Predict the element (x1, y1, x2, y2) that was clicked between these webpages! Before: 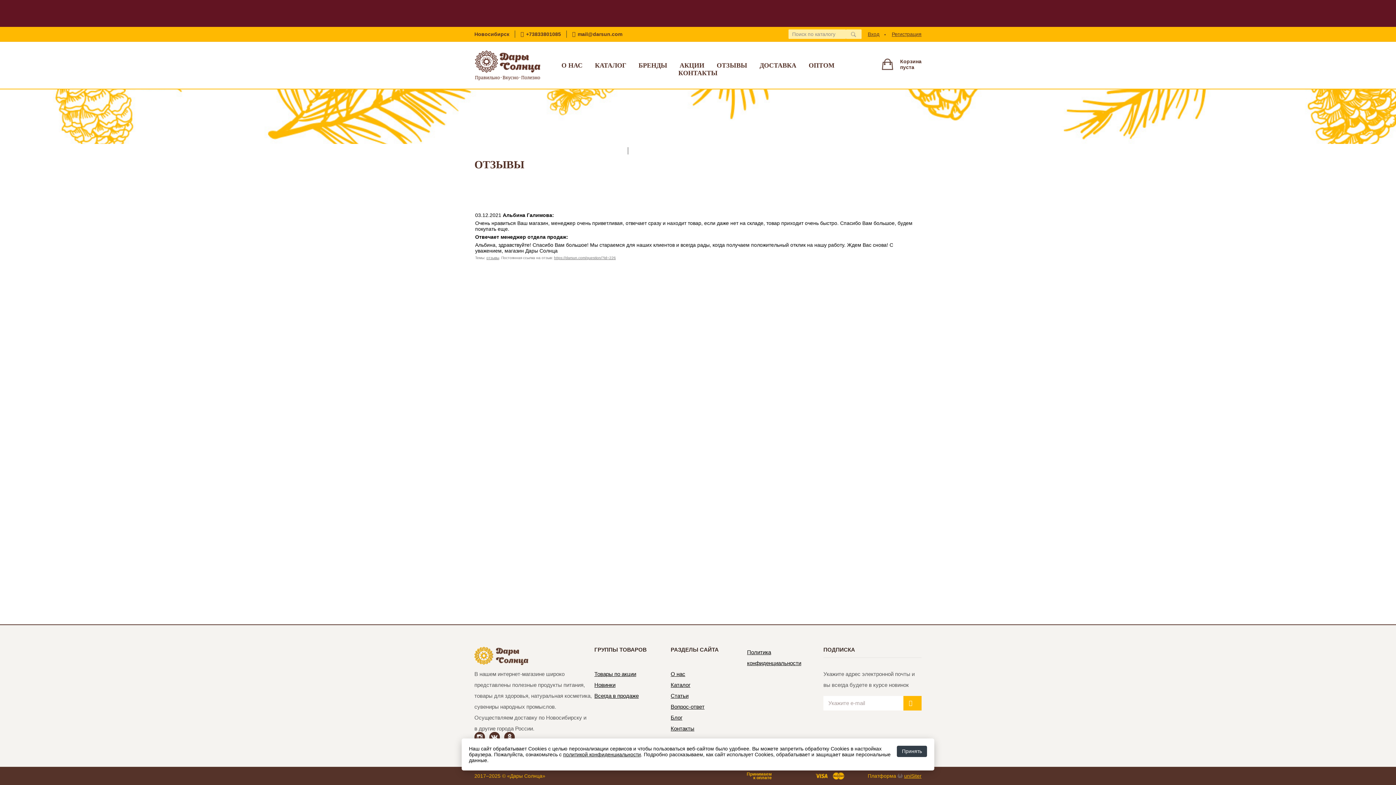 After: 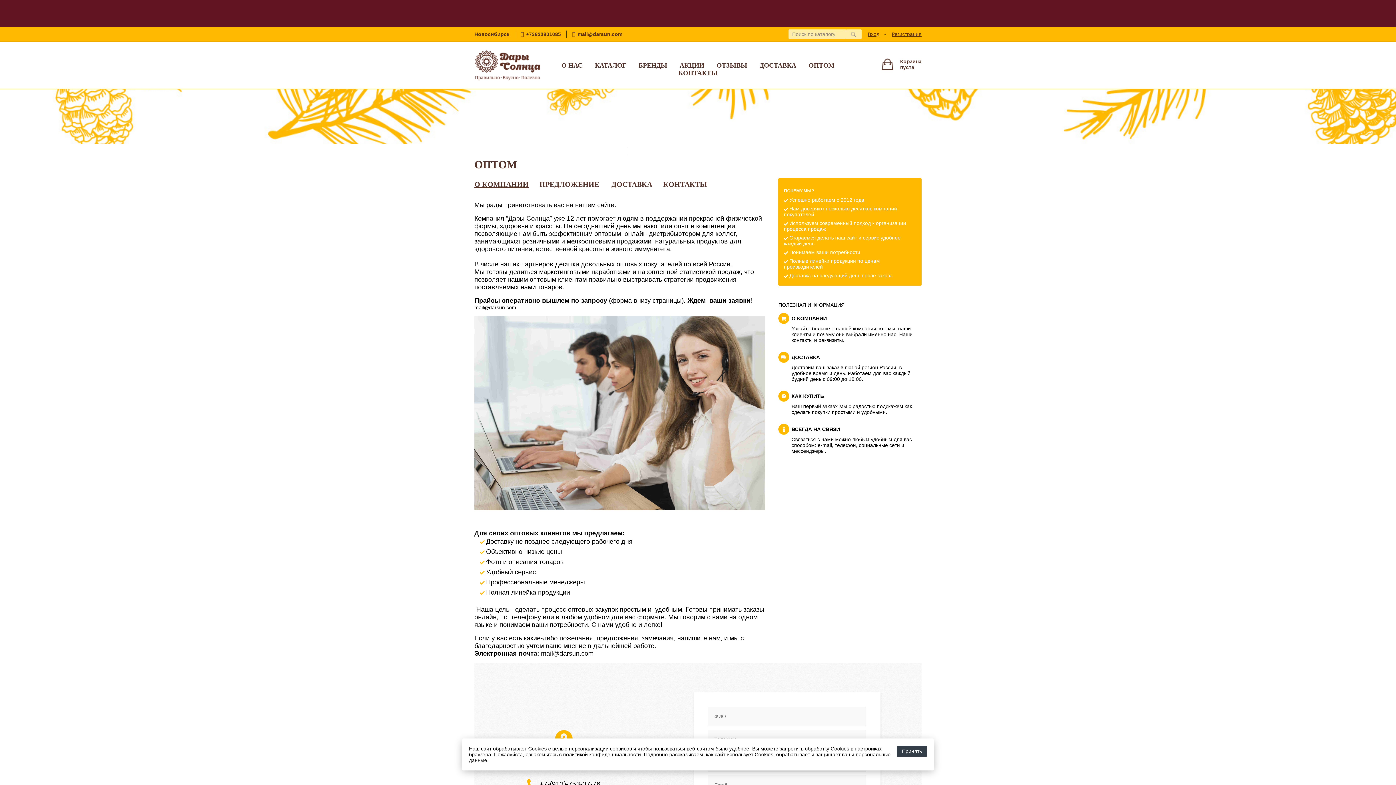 Action: bbox: (808, 61, 834, 69) label: ОПТОМ